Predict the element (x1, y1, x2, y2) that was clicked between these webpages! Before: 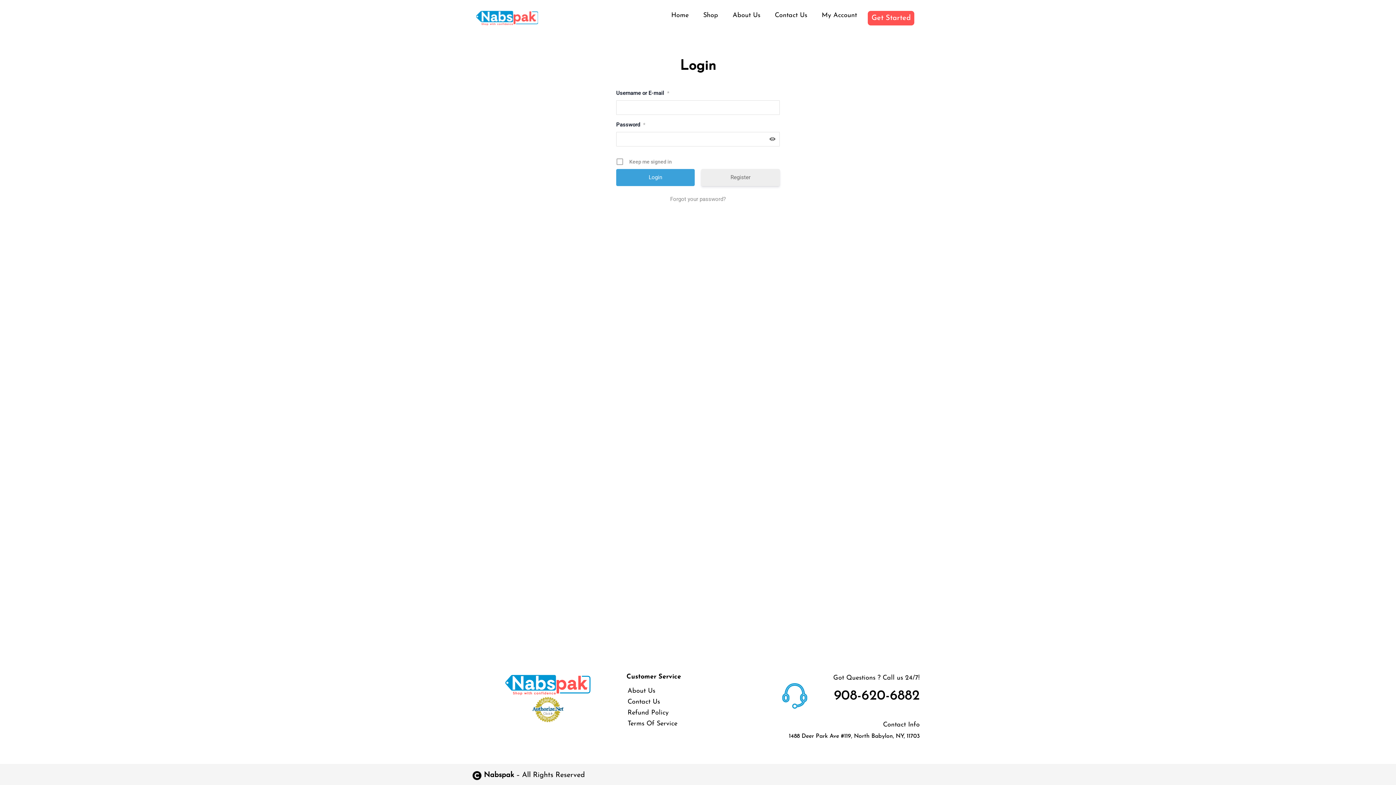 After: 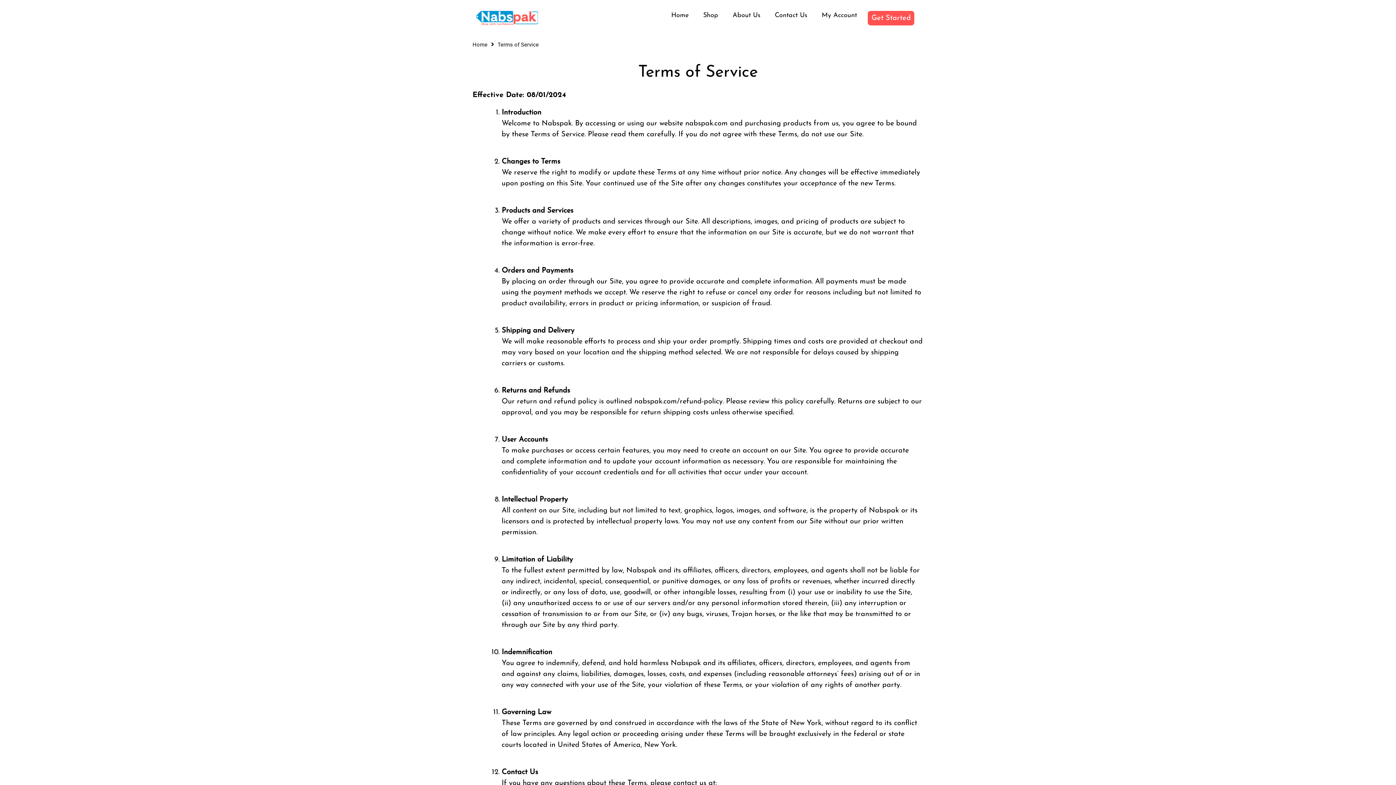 Action: bbox: (626, 718, 769, 729) label: Terms Of Service